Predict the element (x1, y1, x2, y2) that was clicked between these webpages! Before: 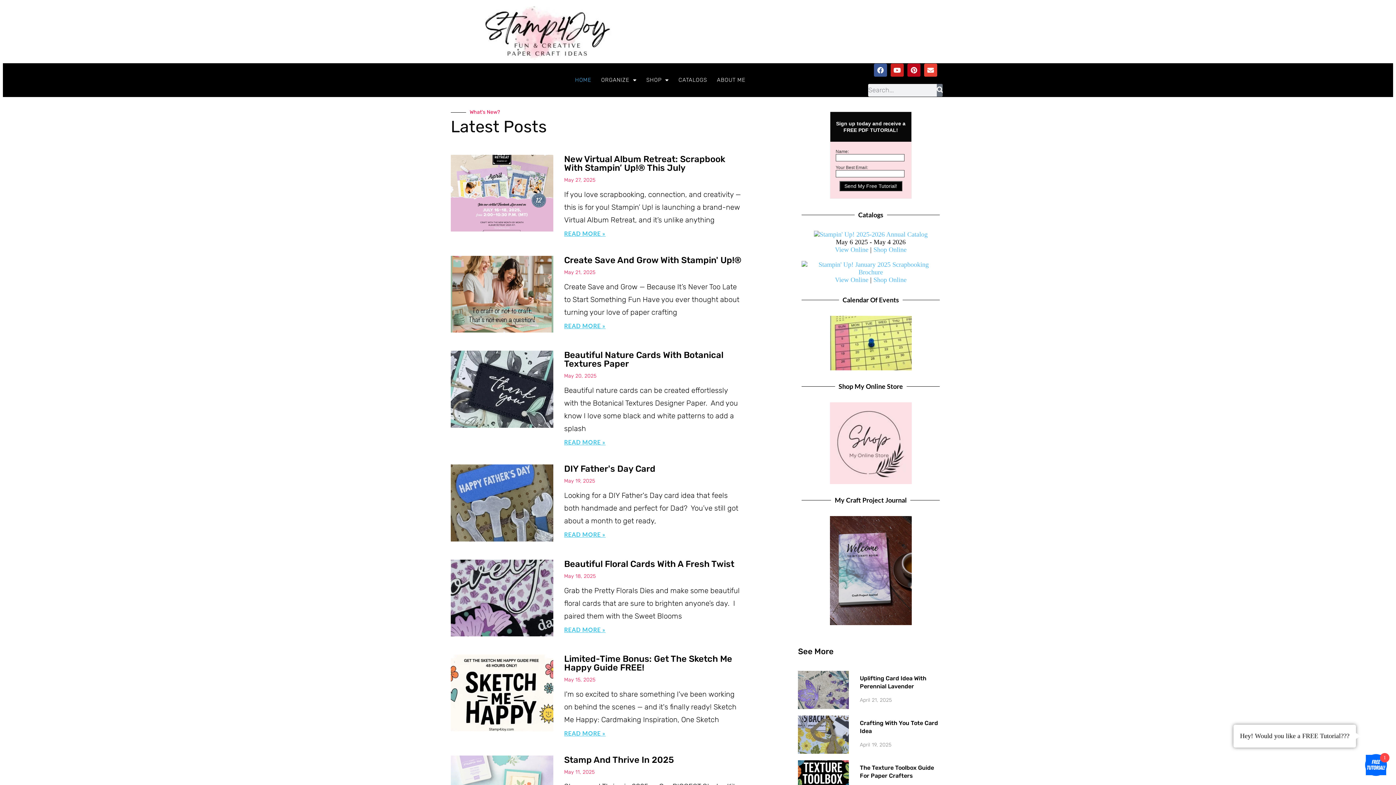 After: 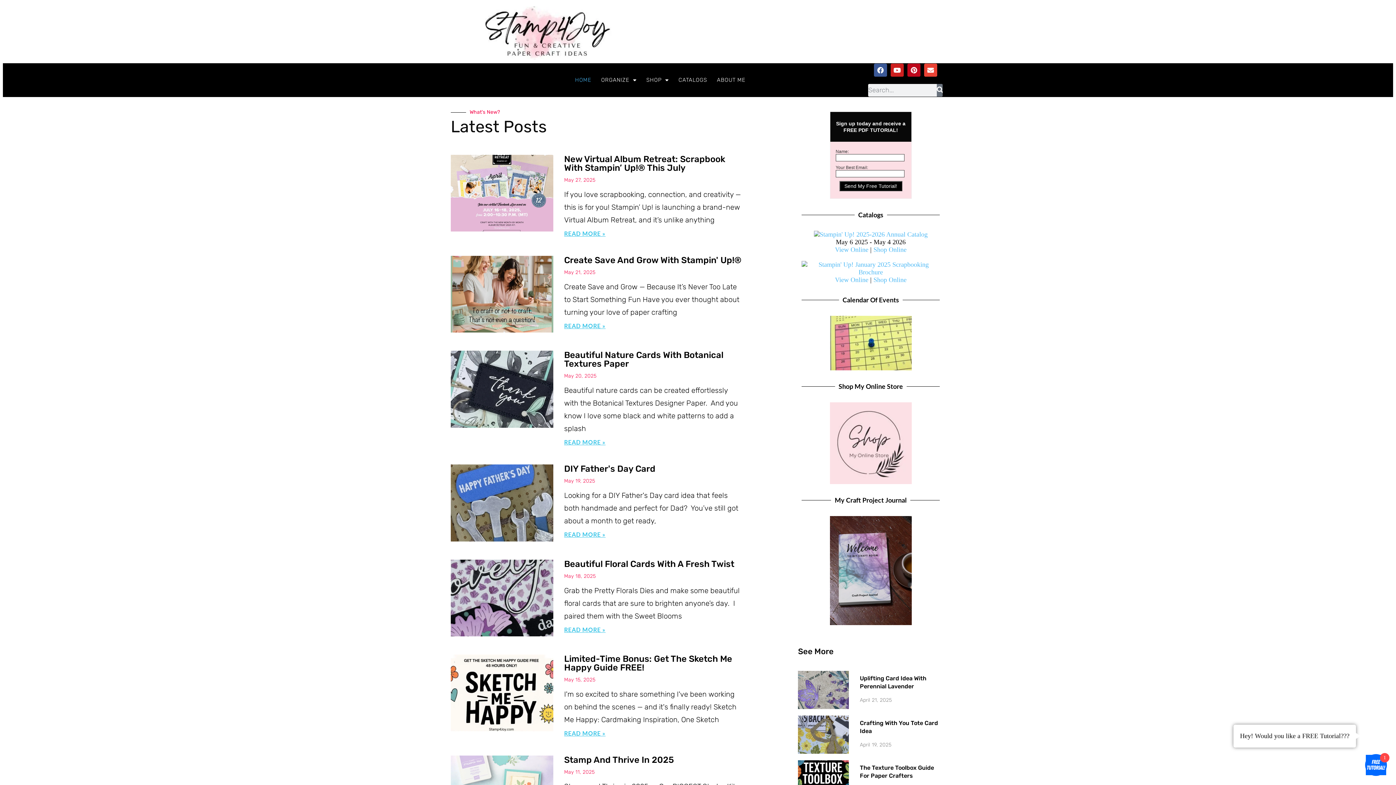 Action: bbox: (564, 154, 725, 173) label: New Virtual Album Retreat: Scrapbook With Stampin’ Up!® This July